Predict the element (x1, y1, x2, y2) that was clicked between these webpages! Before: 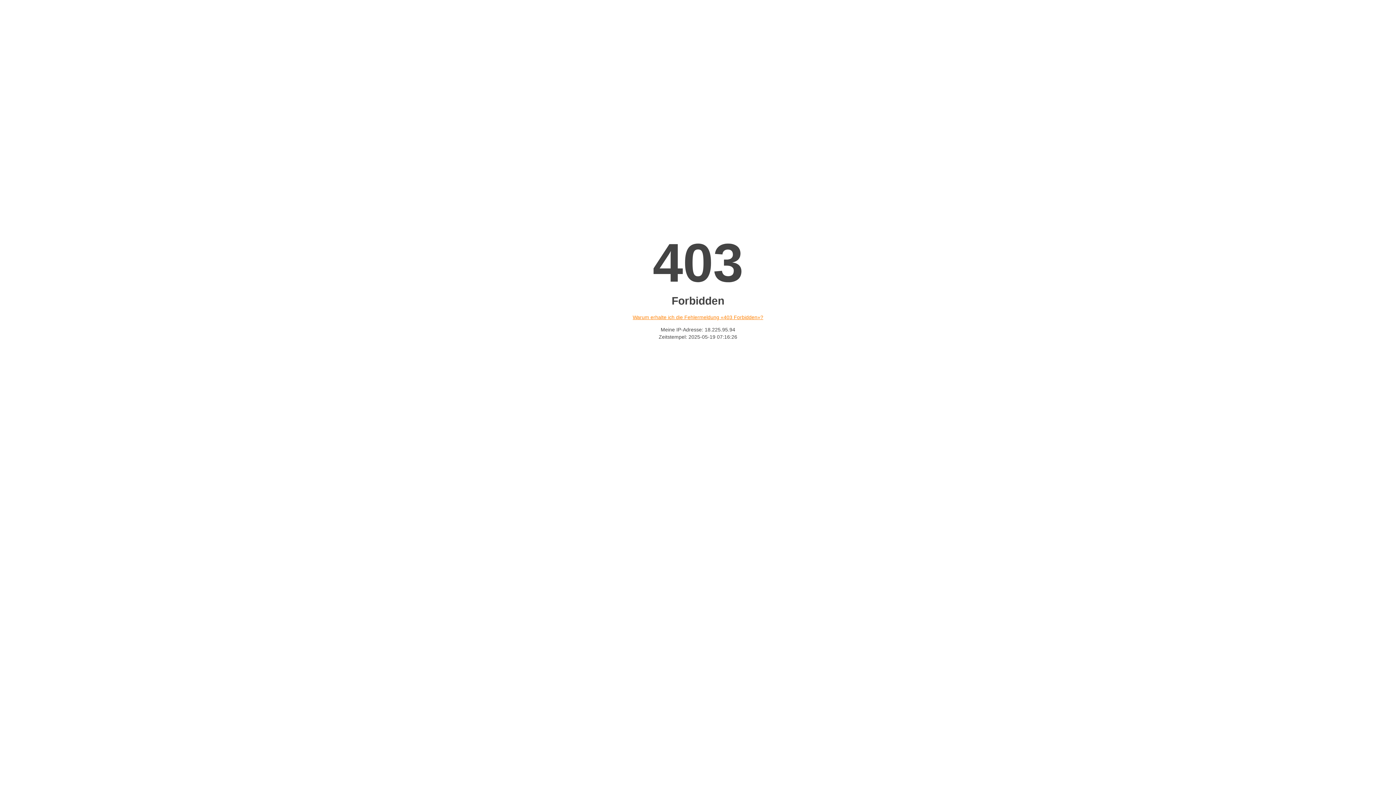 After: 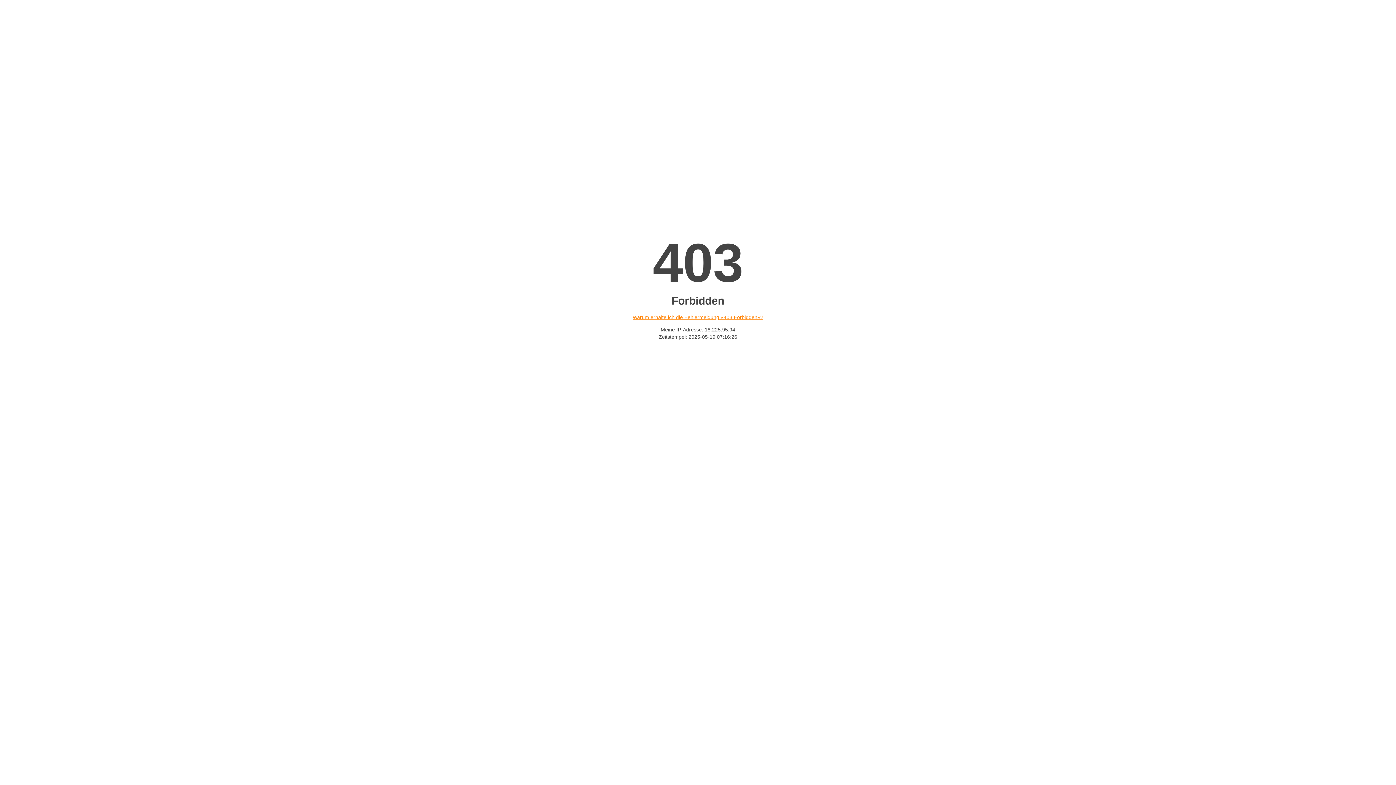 Action: label: Warum erhalte ich die Fehlermeldung «403 Forbidden»? bbox: (632, 314, 763, 320)